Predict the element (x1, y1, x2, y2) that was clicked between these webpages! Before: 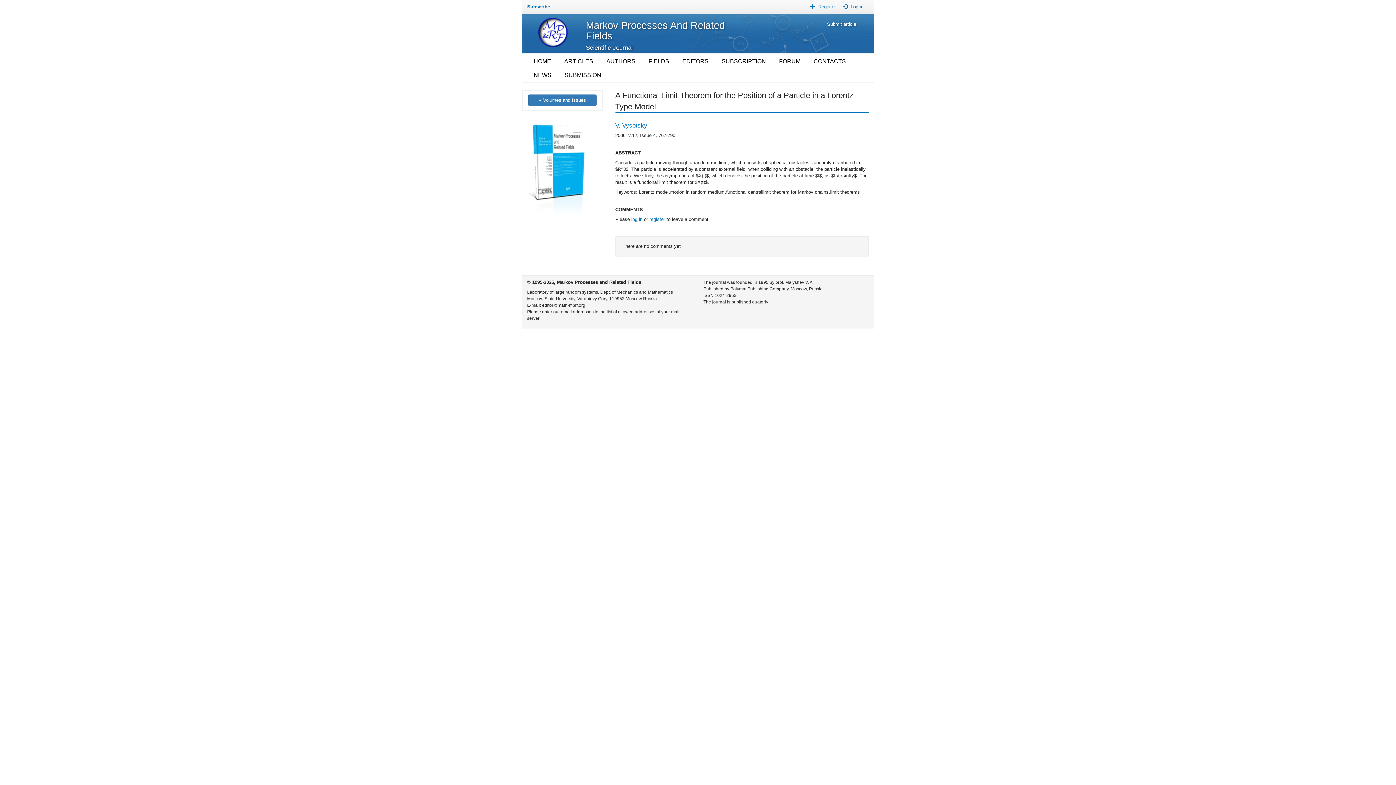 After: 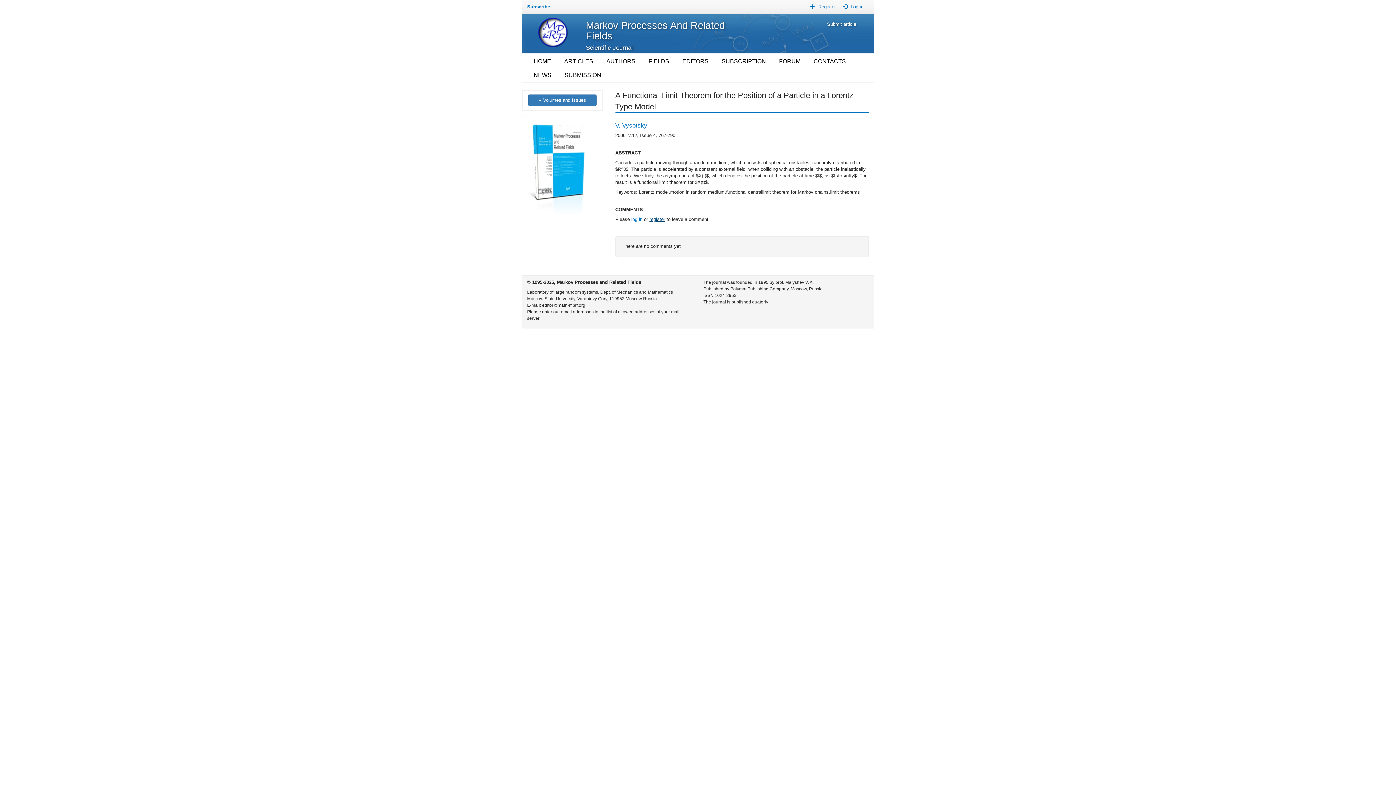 Action: bbox: (649, 216, 665, 222) label: register